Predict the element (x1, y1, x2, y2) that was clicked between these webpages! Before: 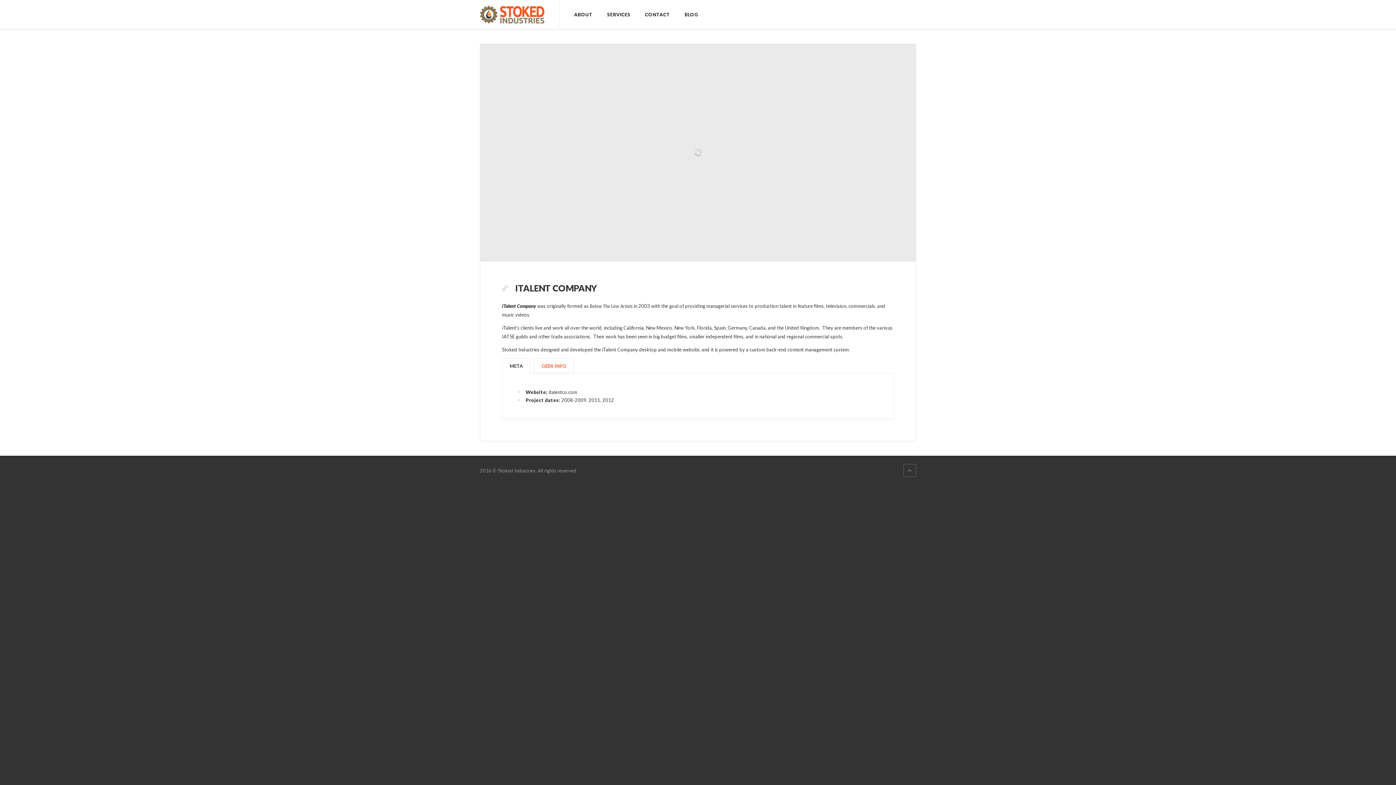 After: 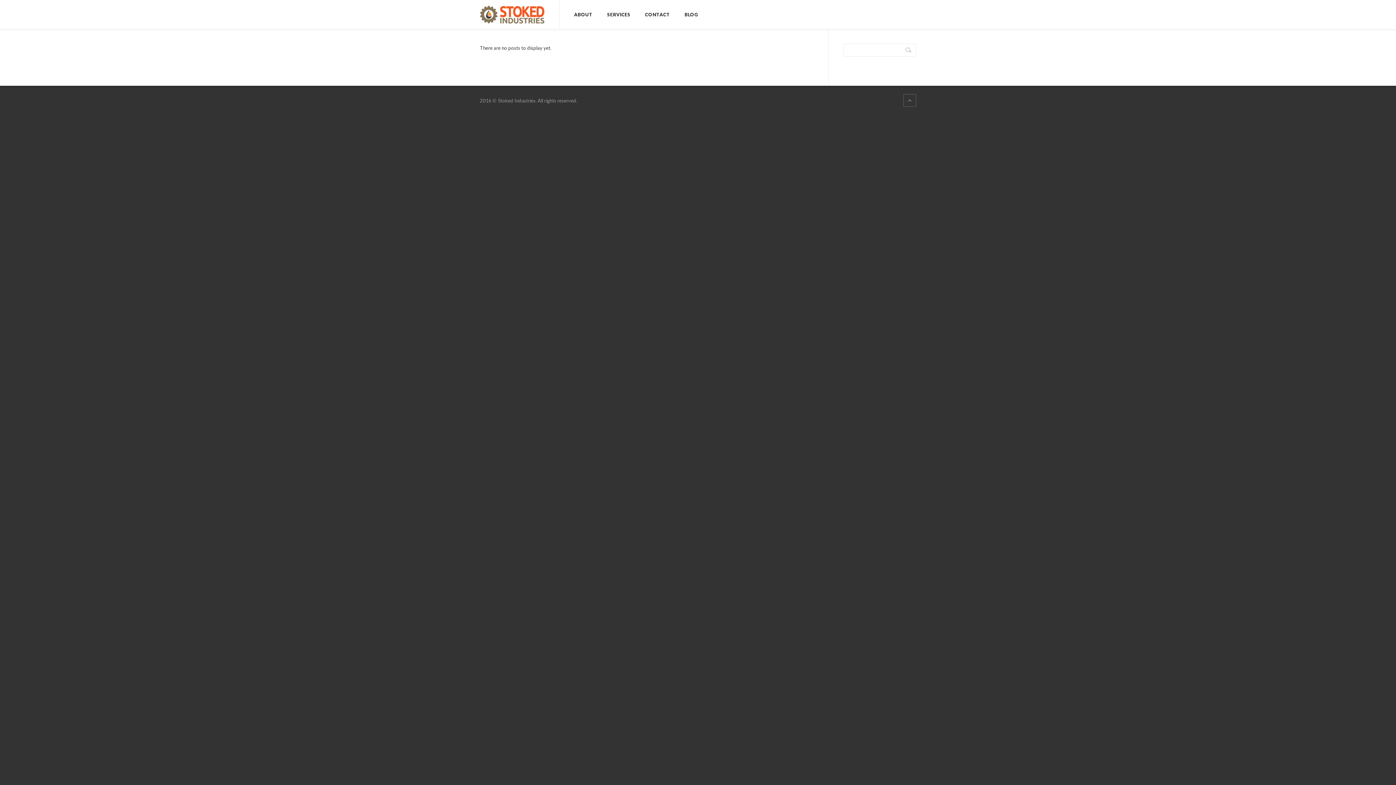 Action: bbox: (677, 7, 705, 21) label: BLOG